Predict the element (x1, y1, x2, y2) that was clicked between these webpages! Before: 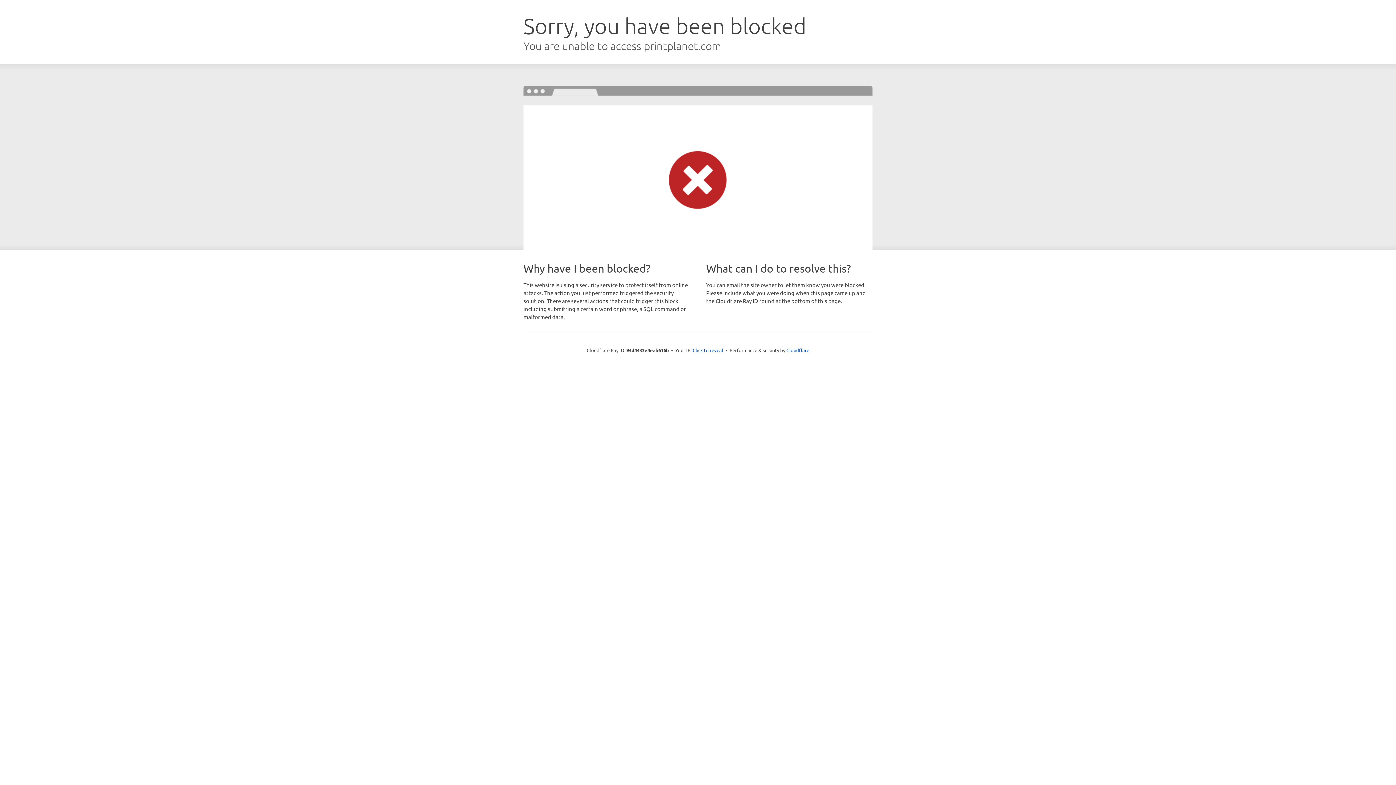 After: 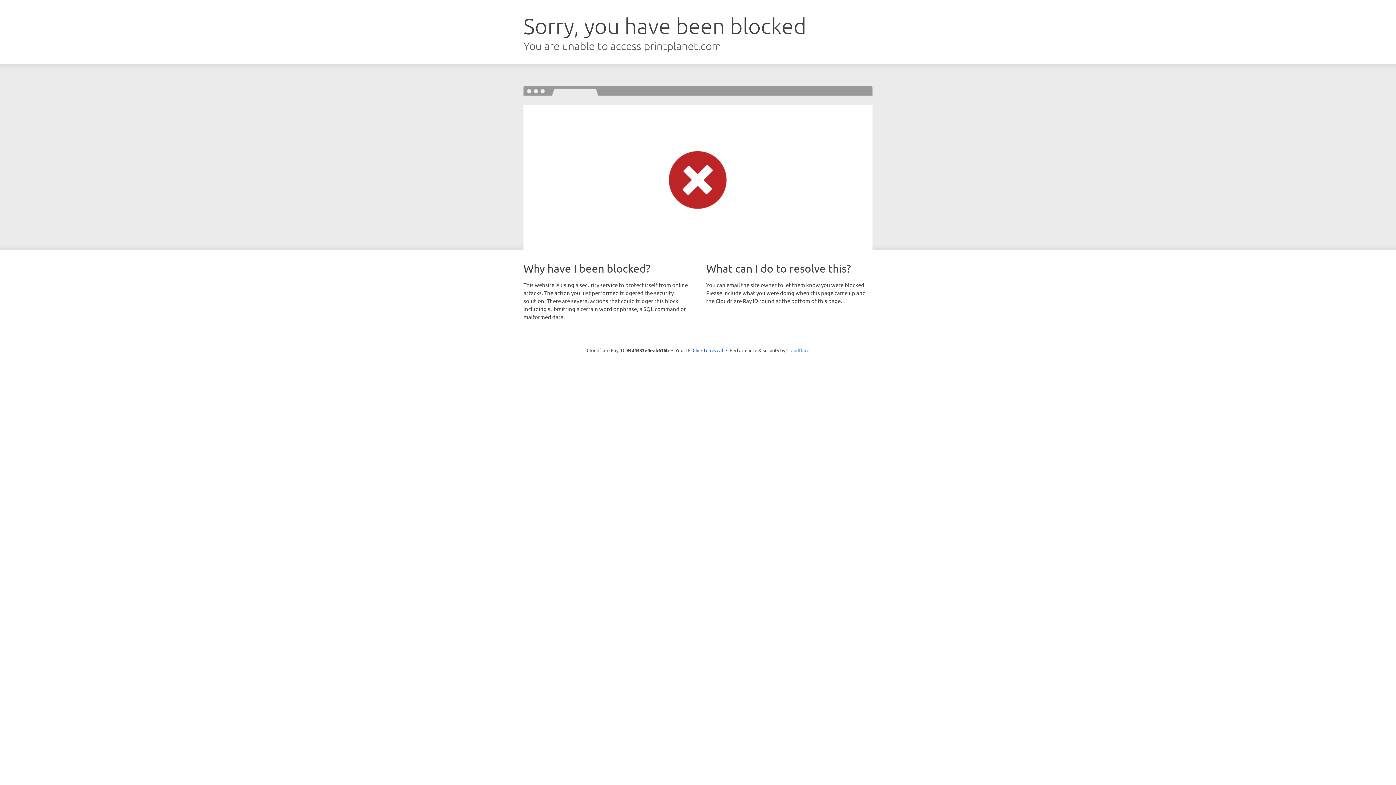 Action: bbox: (786, 347, 809, 353) label: Cloudflare